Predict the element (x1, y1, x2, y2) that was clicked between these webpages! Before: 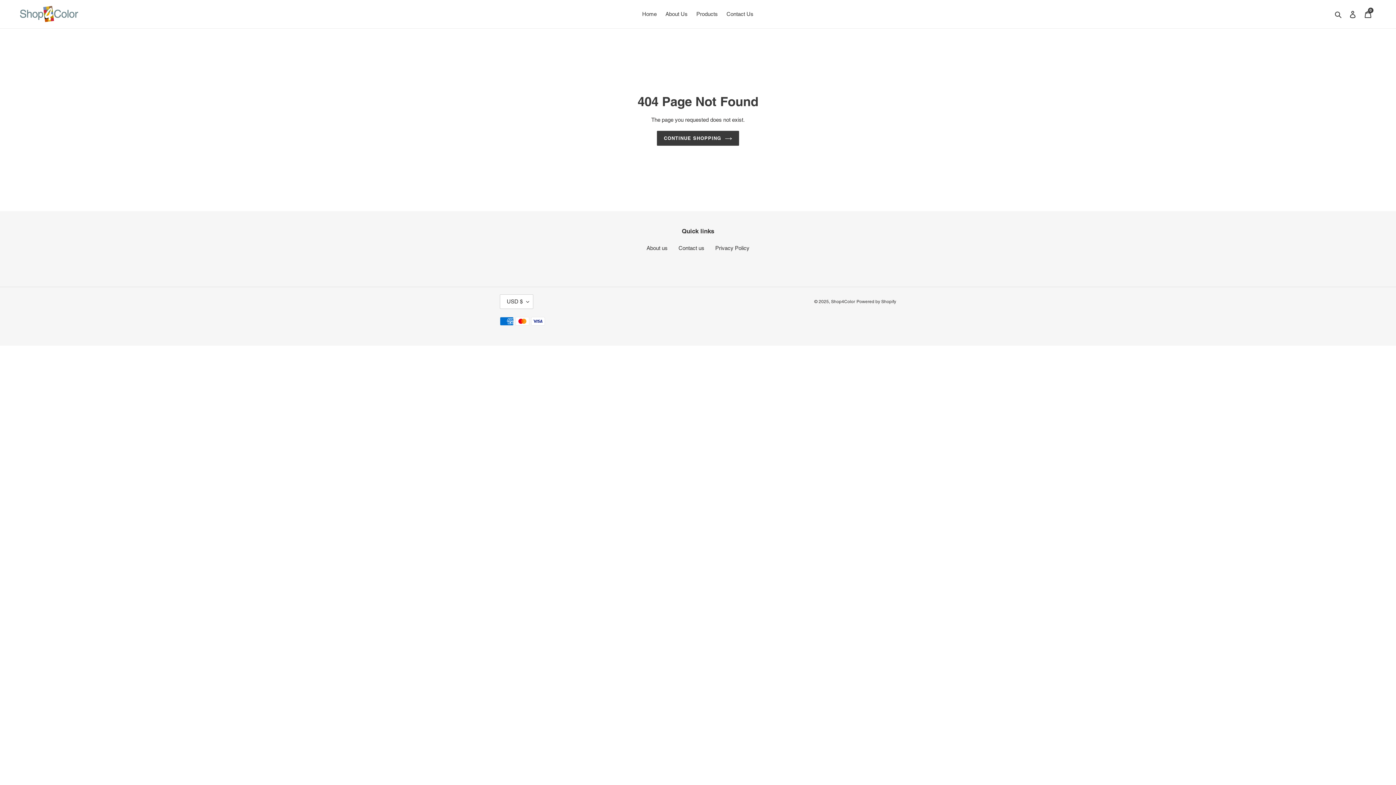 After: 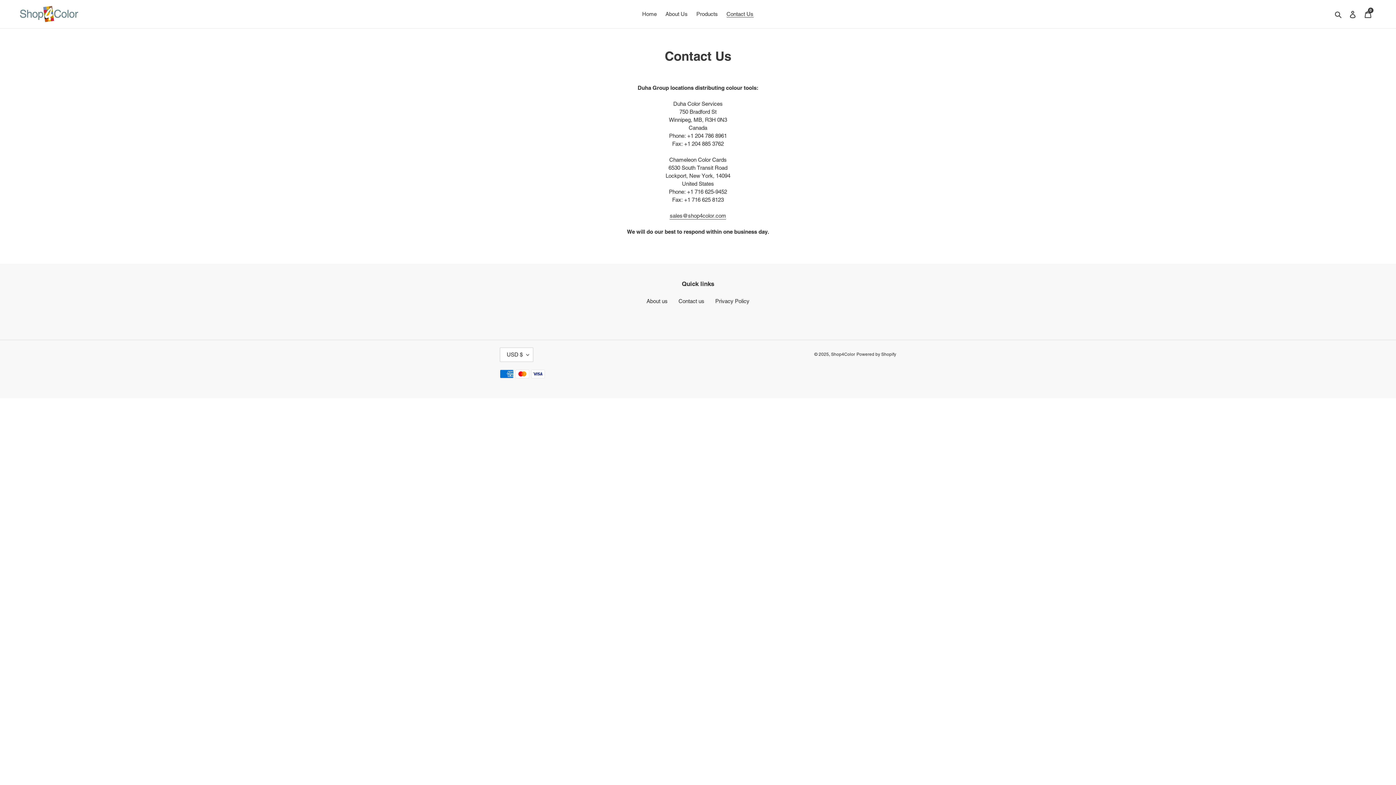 Action: bbox: (678, 245, 704, 251) label: Contact us